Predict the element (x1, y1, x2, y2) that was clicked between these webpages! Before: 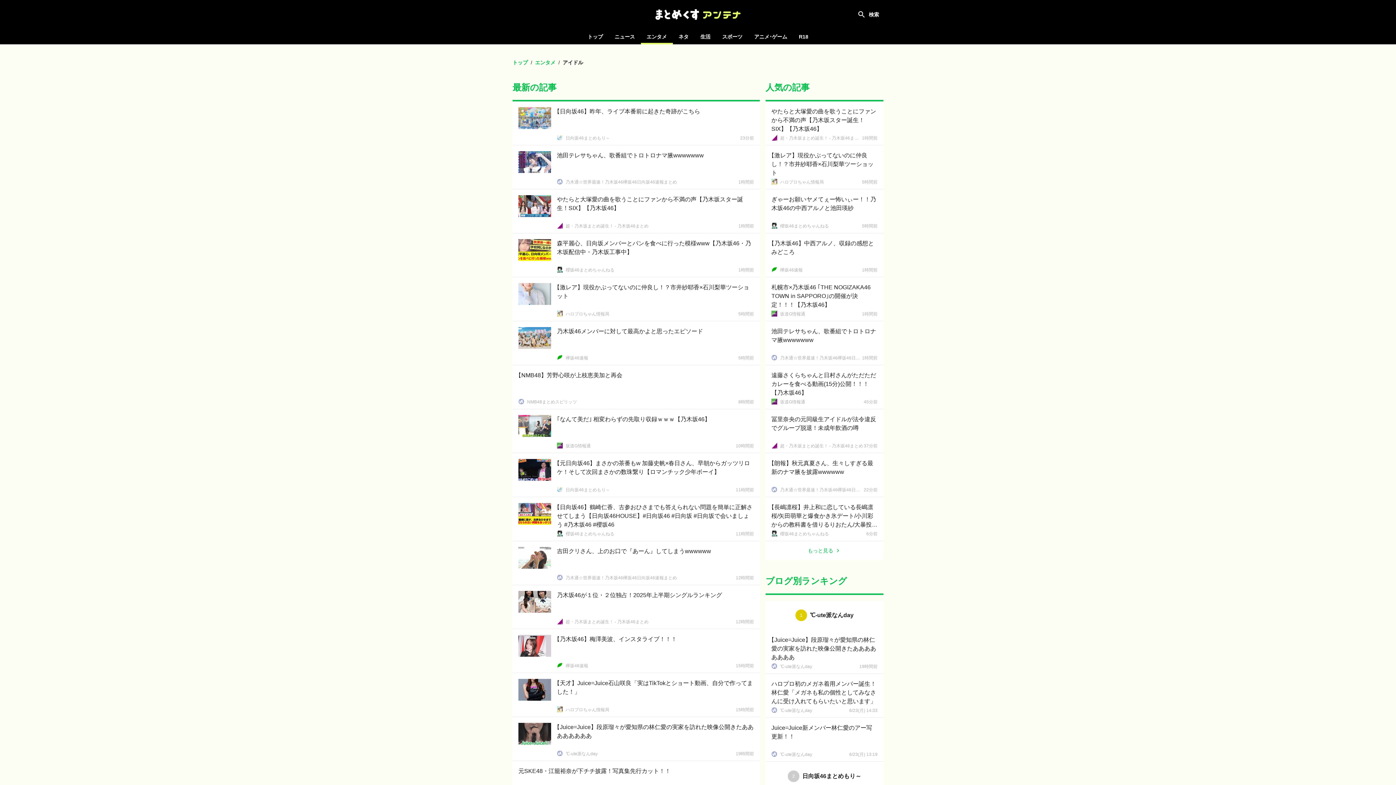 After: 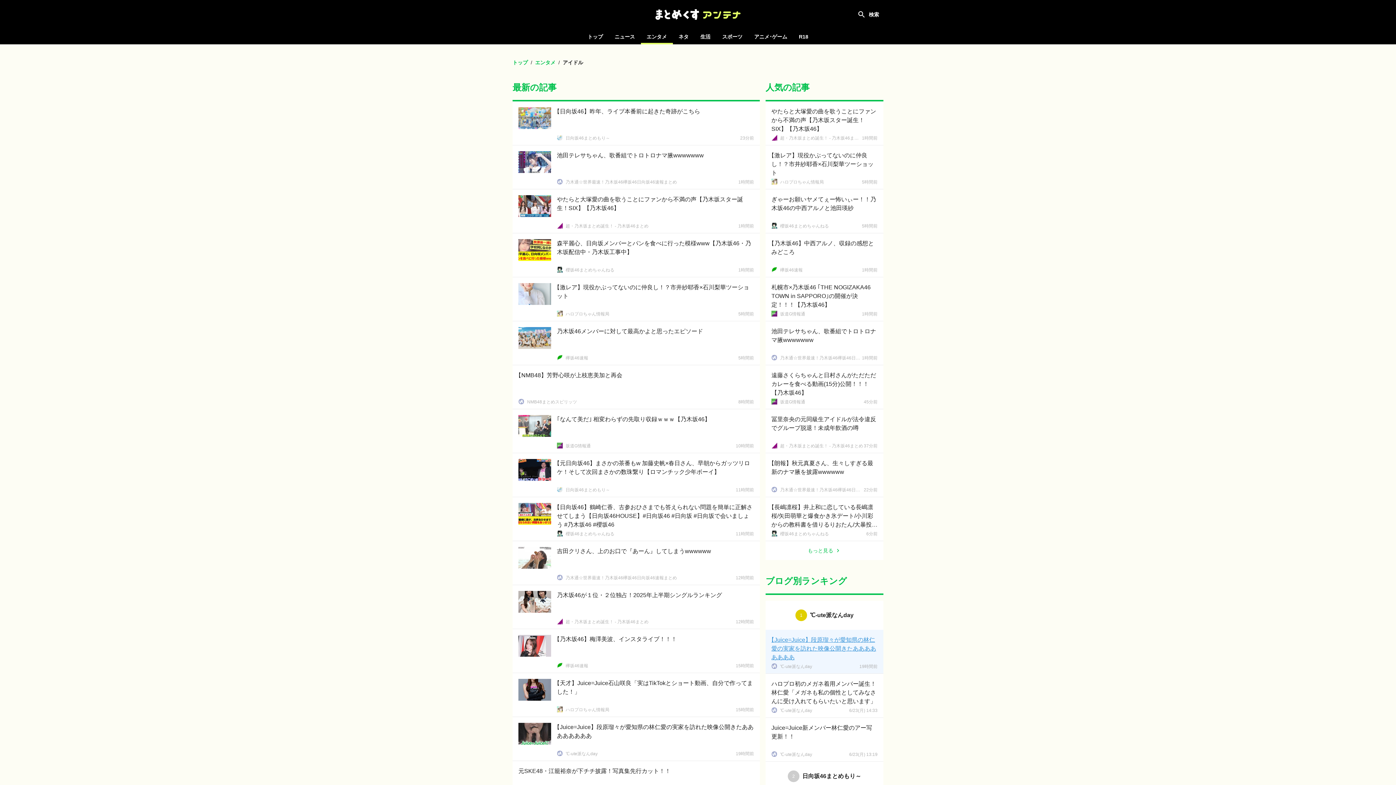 Action: label: 【Juice=Juice】段原瑠々が愛知県の林仁愛の実家を訪れた映像公開きたああああああああ
℃-ute派なんday
19時間前 bbox: (765, 630, 883, 673)